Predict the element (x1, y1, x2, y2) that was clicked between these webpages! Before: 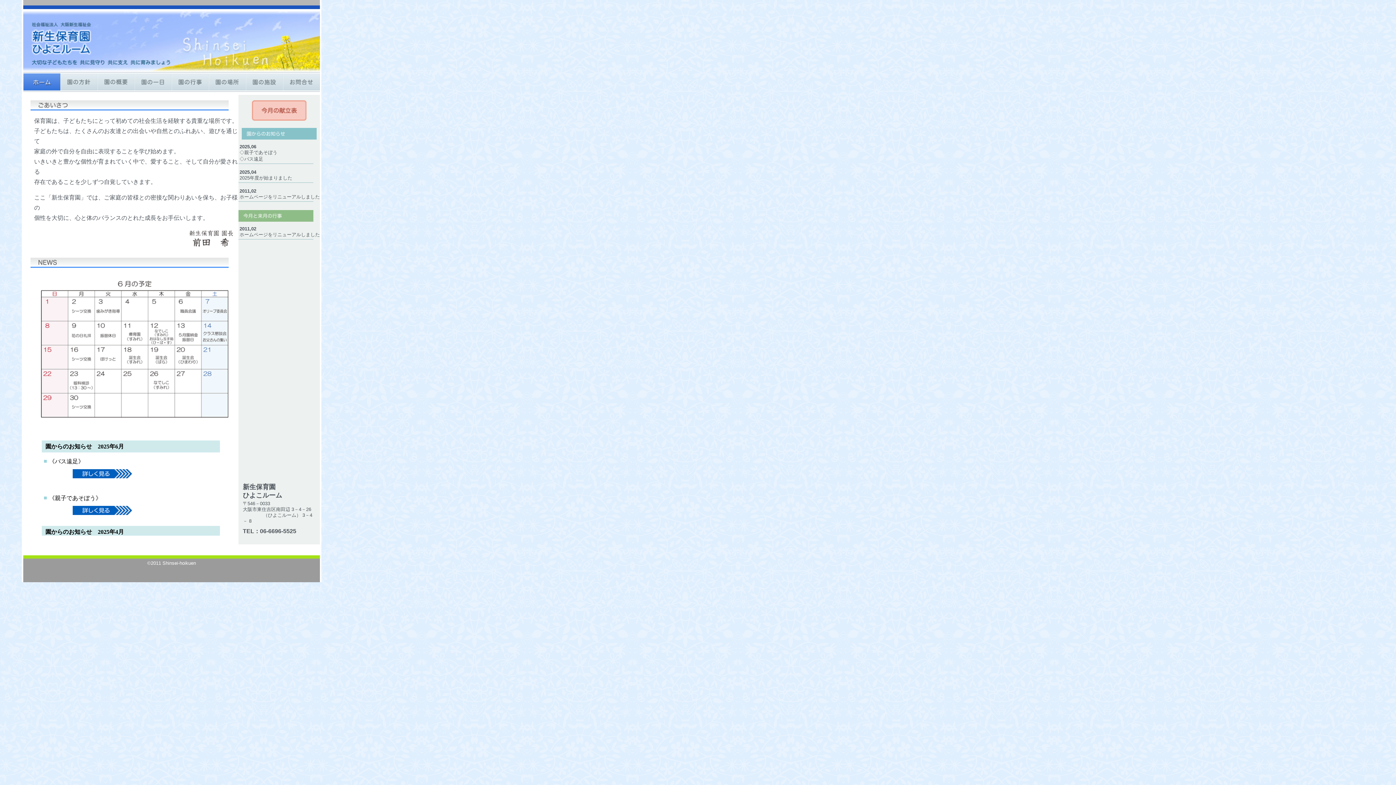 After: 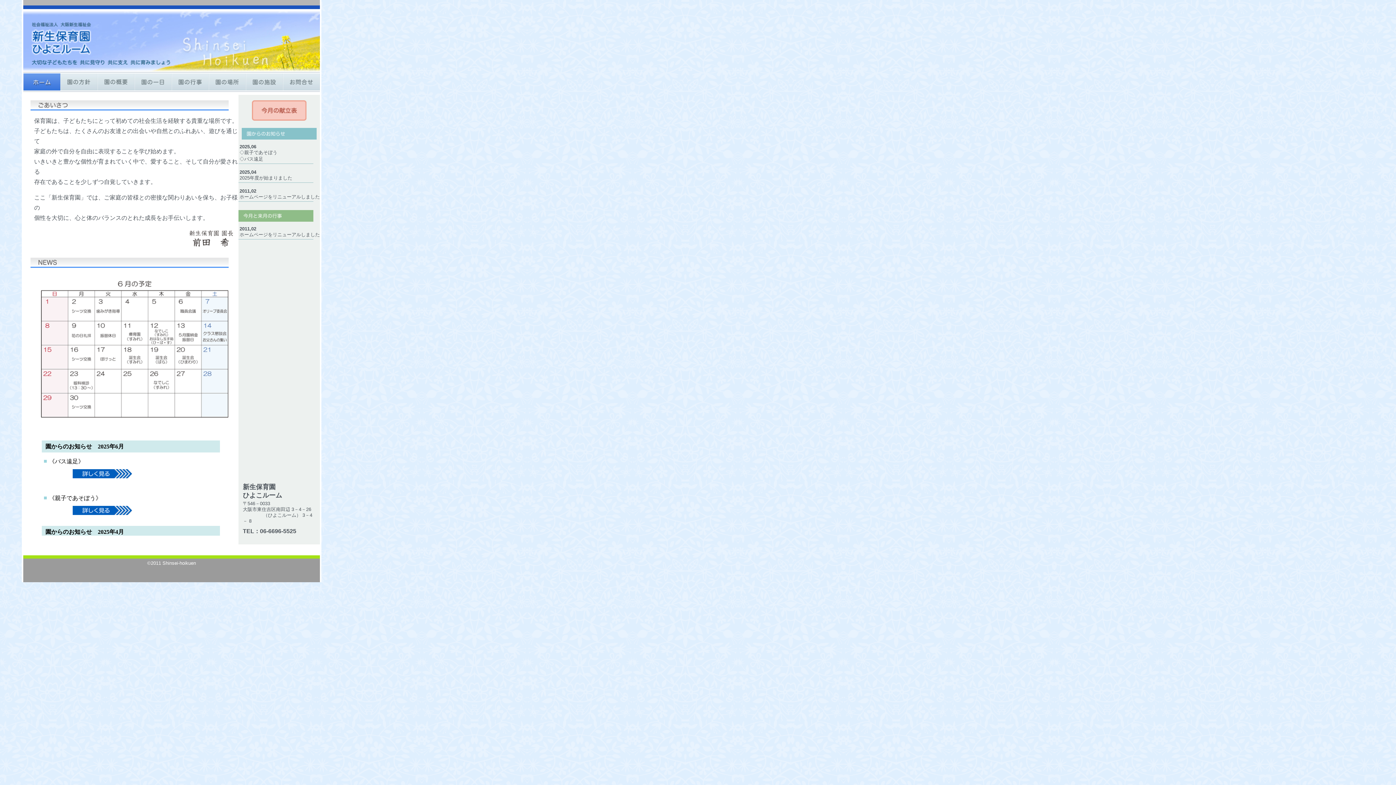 Action: bbox: (23, 85, 60, 91)